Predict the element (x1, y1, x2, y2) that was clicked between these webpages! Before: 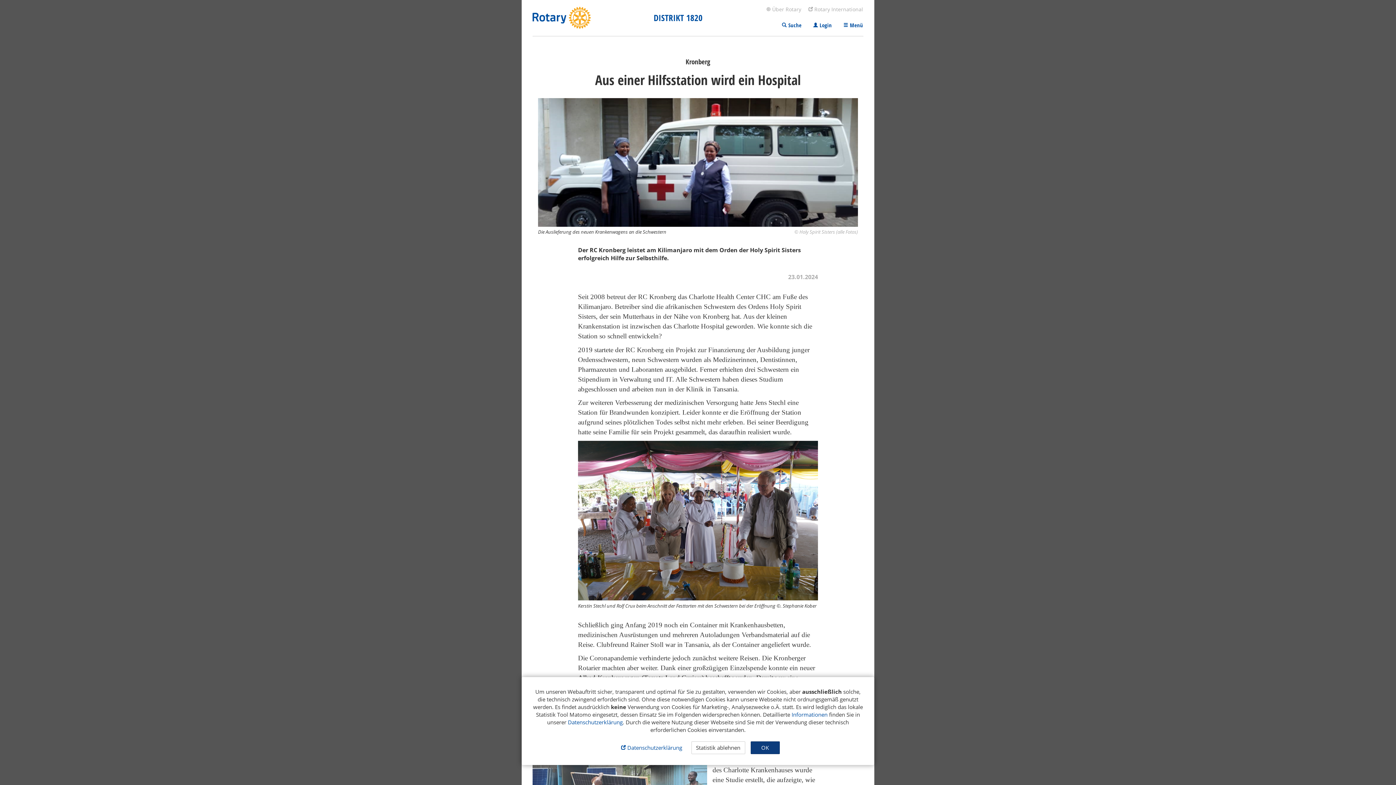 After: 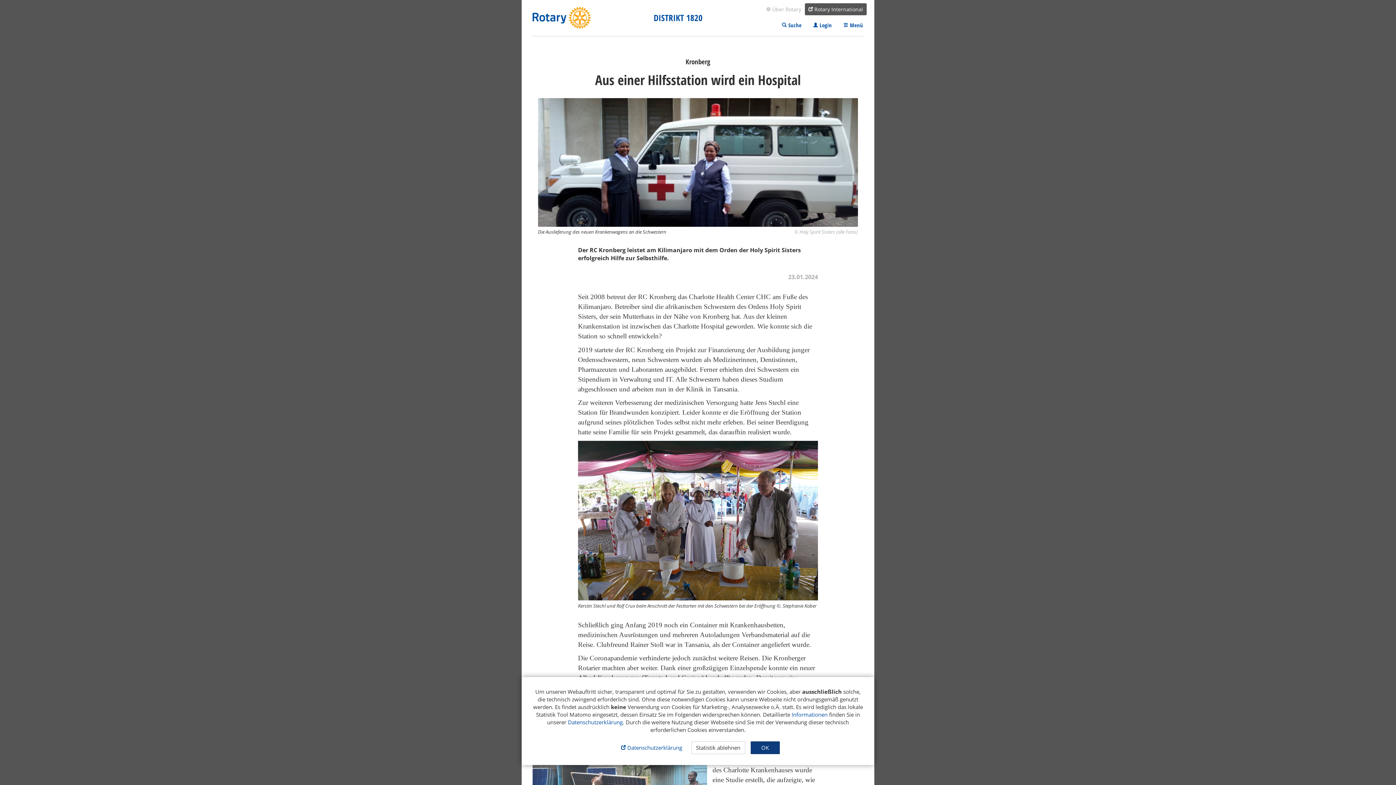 Action: bbox: (805, 3, 866, 15) label:  Rotary International